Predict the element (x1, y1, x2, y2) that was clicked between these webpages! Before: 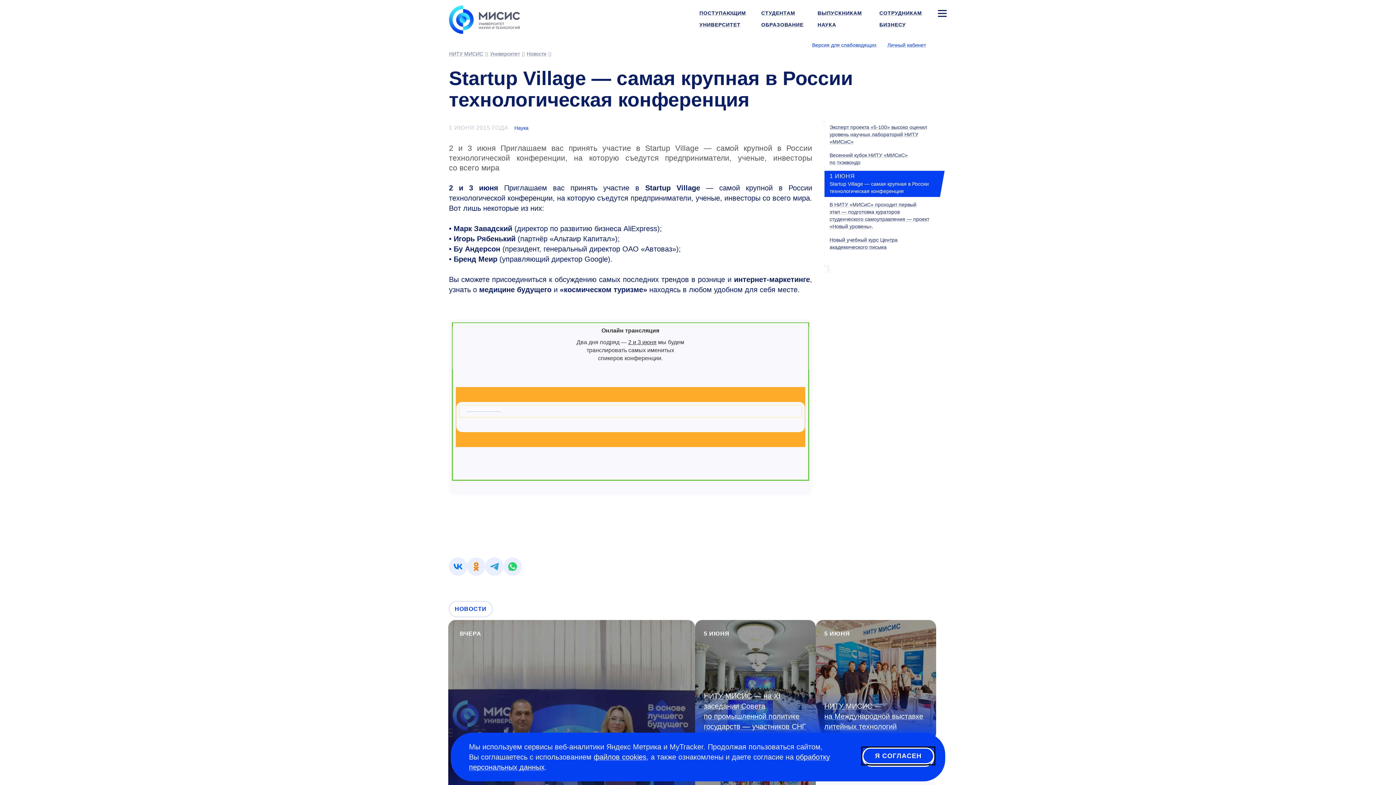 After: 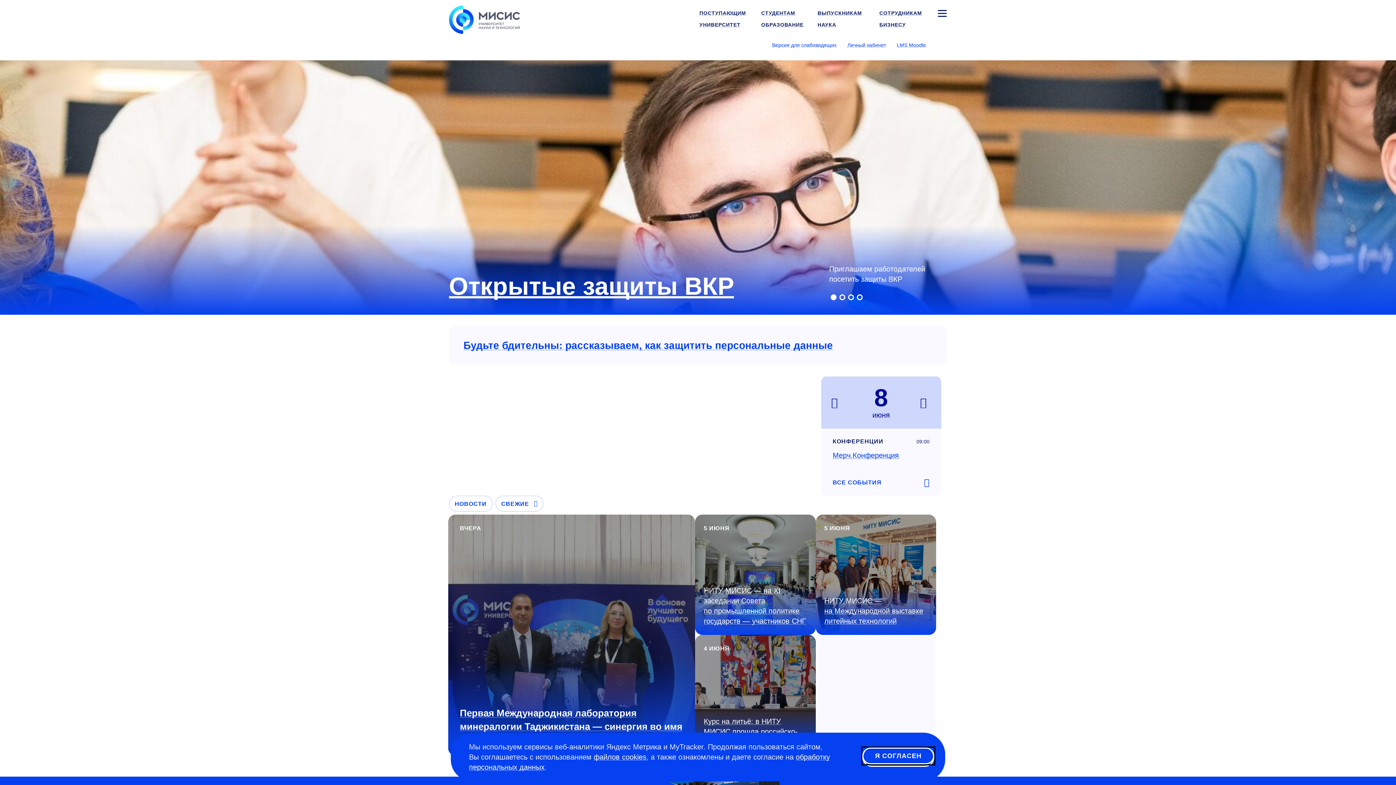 Action: bbox: (449, 14, 520, 22)